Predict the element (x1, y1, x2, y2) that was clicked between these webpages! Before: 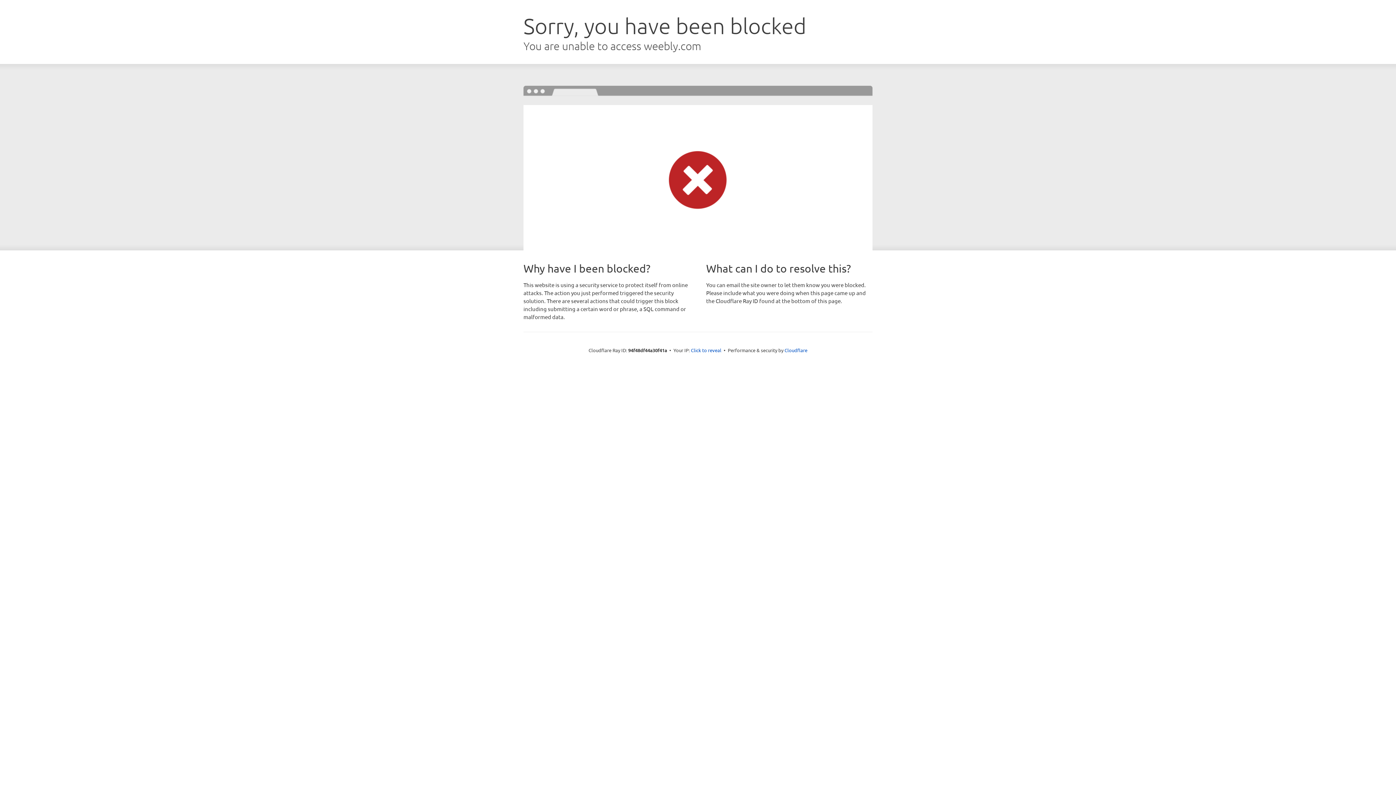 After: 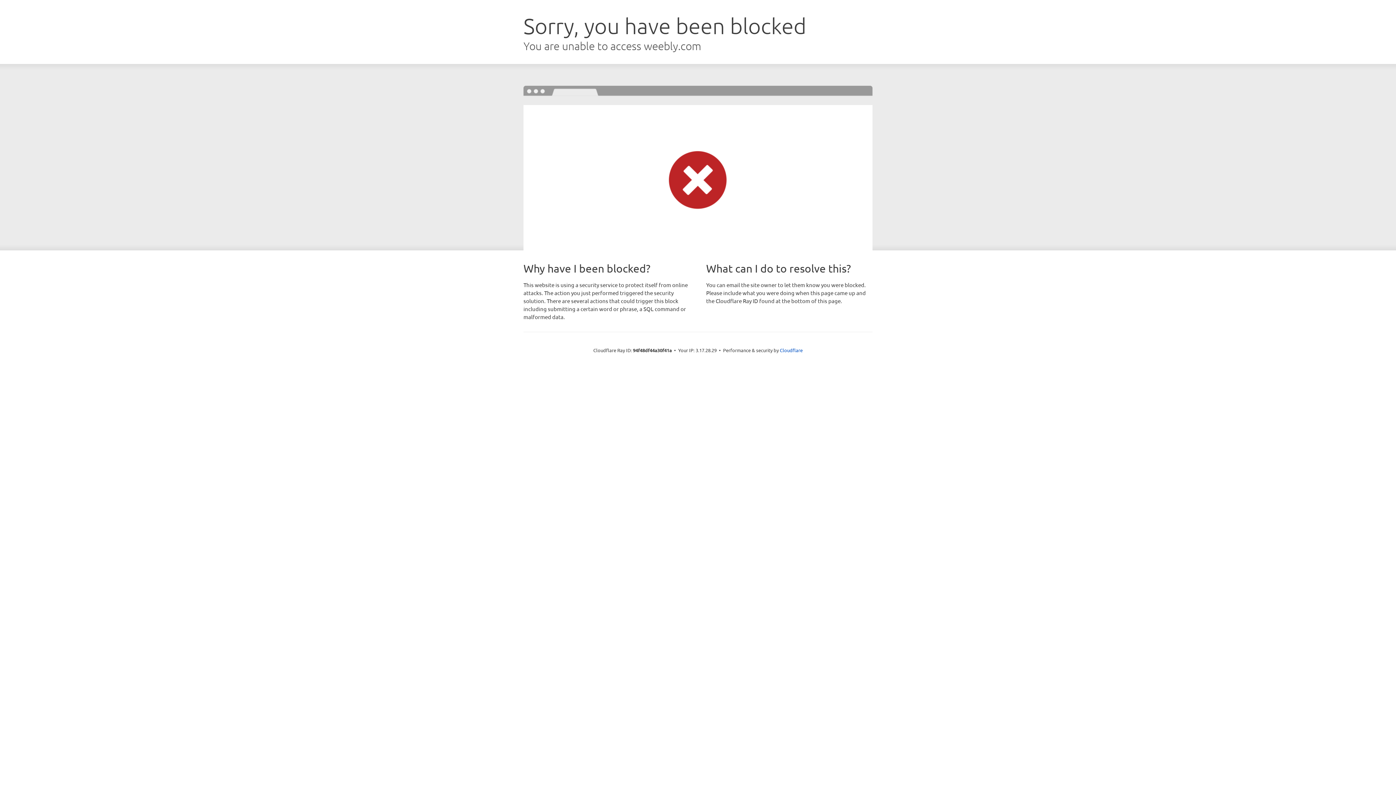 Action: label: Click to reveal bbox: (691, 346, 721, 353)